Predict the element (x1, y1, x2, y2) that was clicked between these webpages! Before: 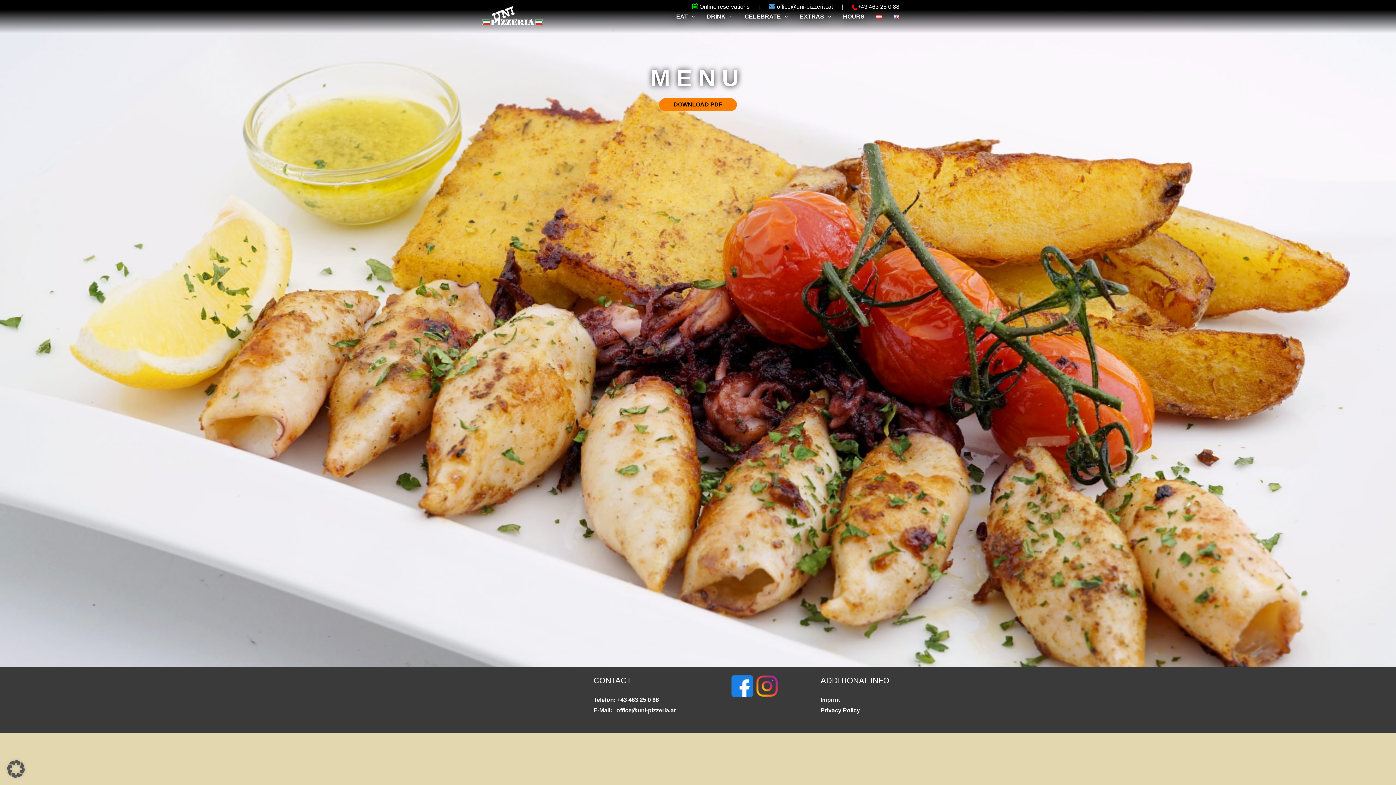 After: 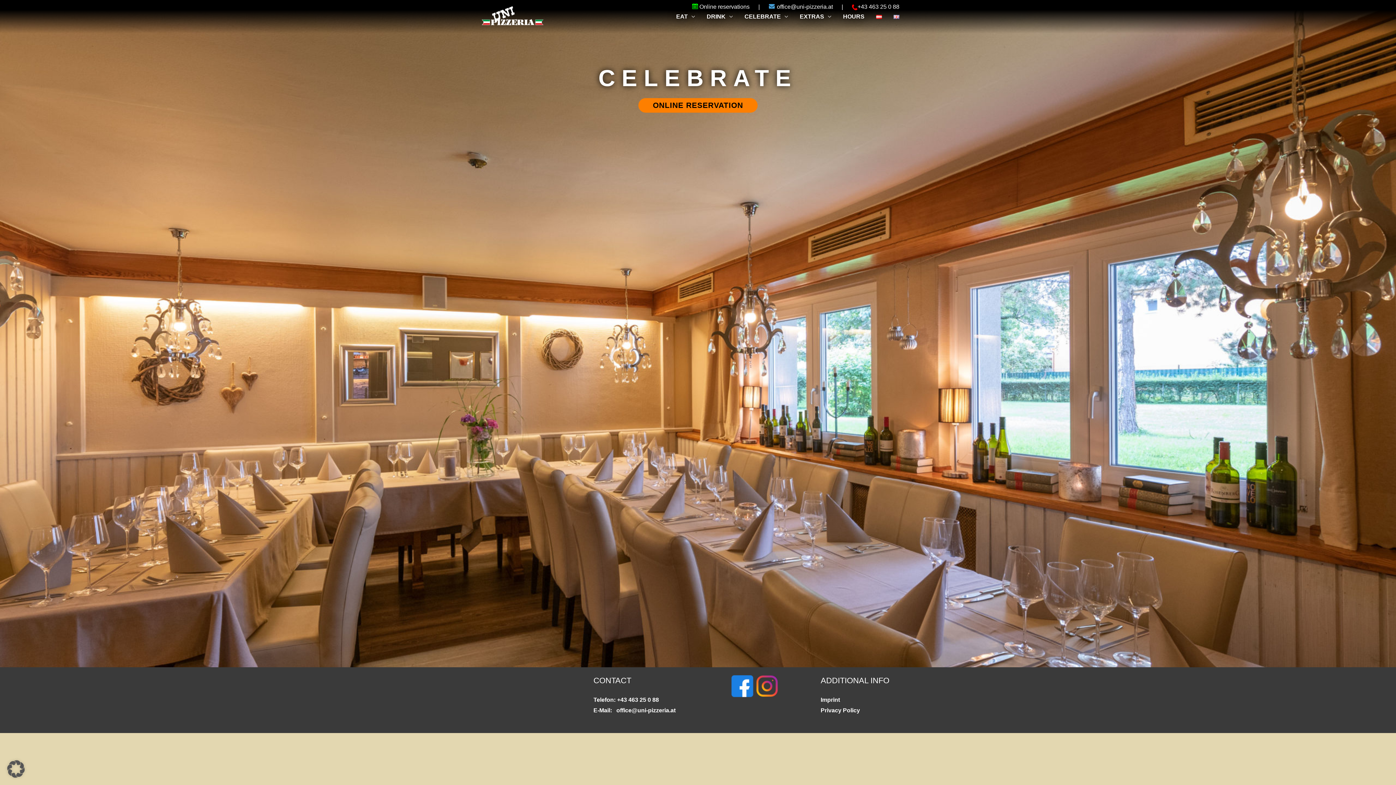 Action: label: CELEBRATE bbox: (738, 4, 794, 29)